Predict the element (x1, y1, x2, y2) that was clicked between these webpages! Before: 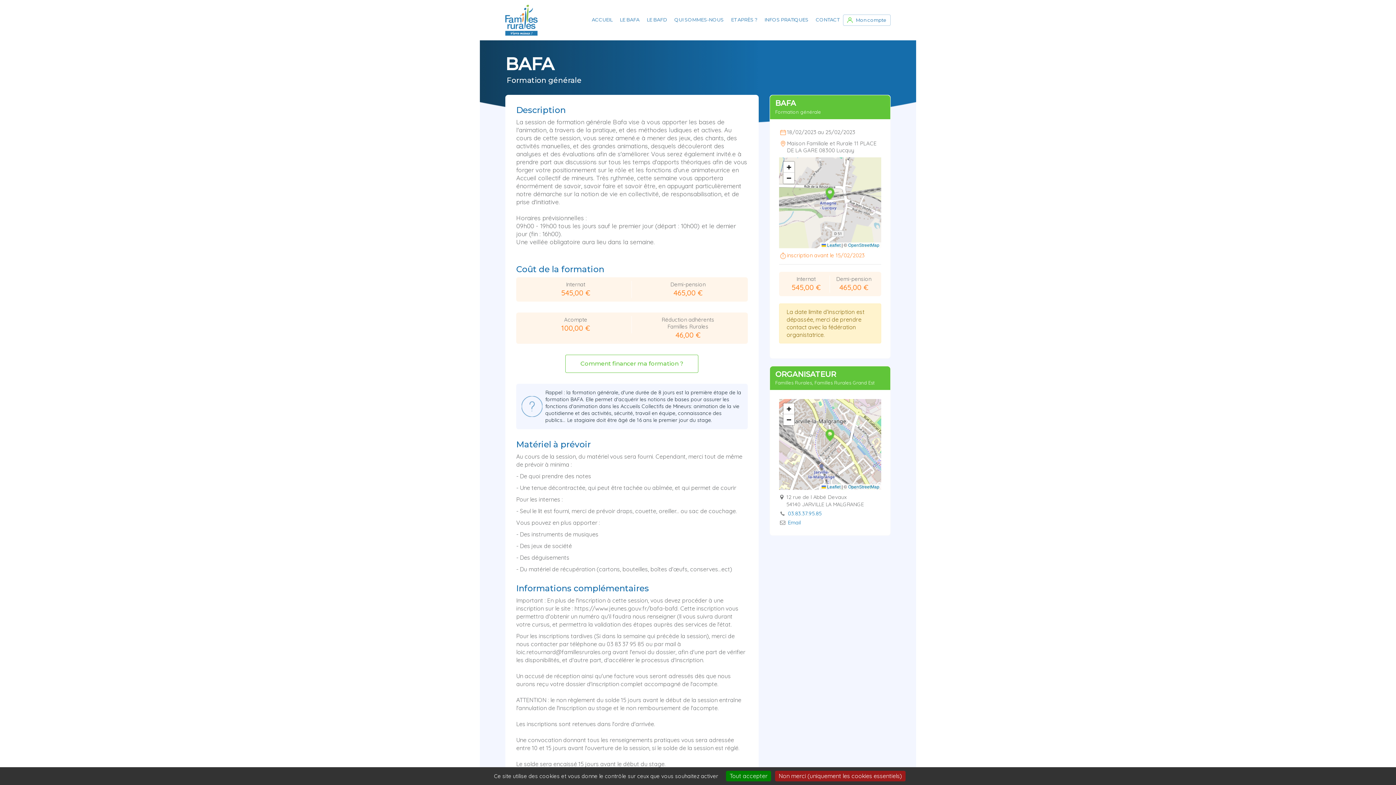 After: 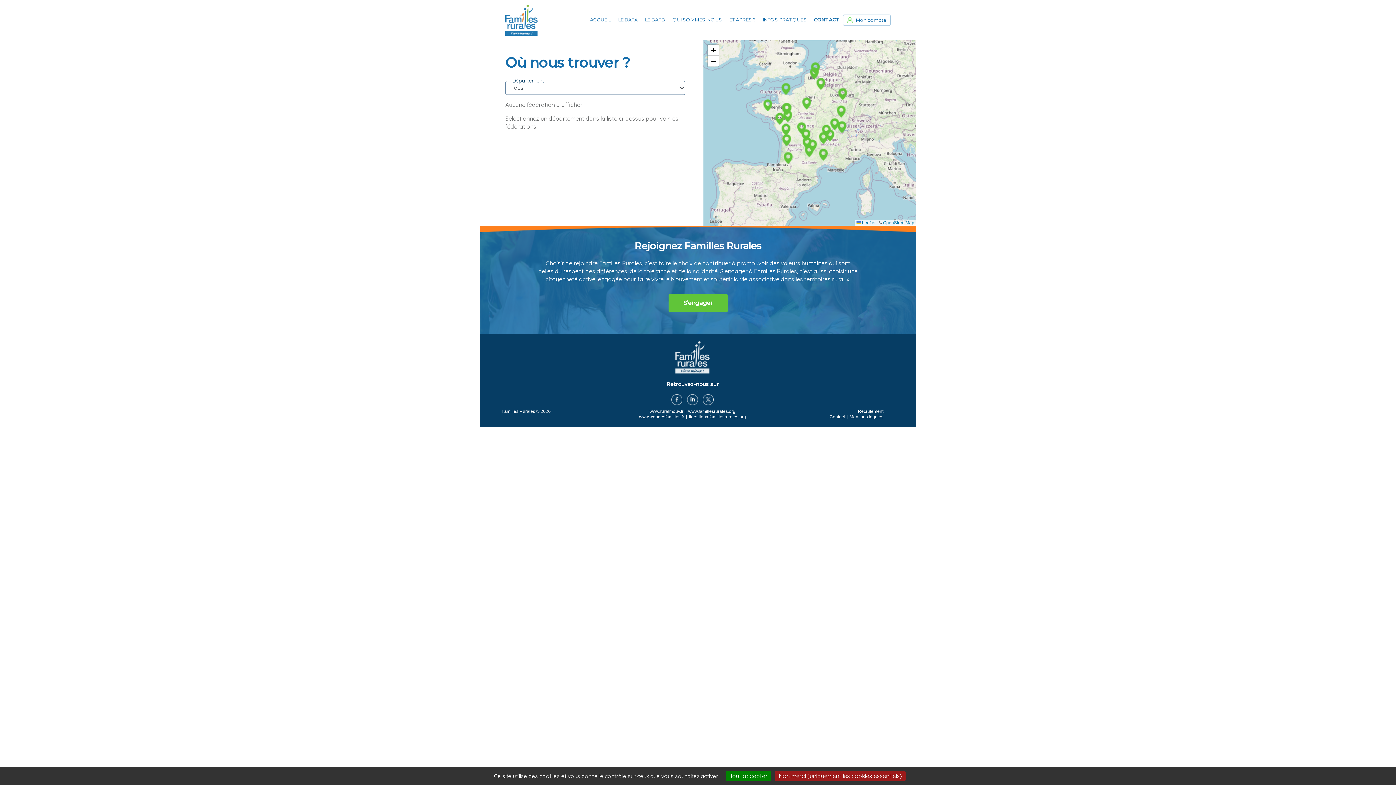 Action: bbox: (812, 14, 843, 25) label: CONTACT